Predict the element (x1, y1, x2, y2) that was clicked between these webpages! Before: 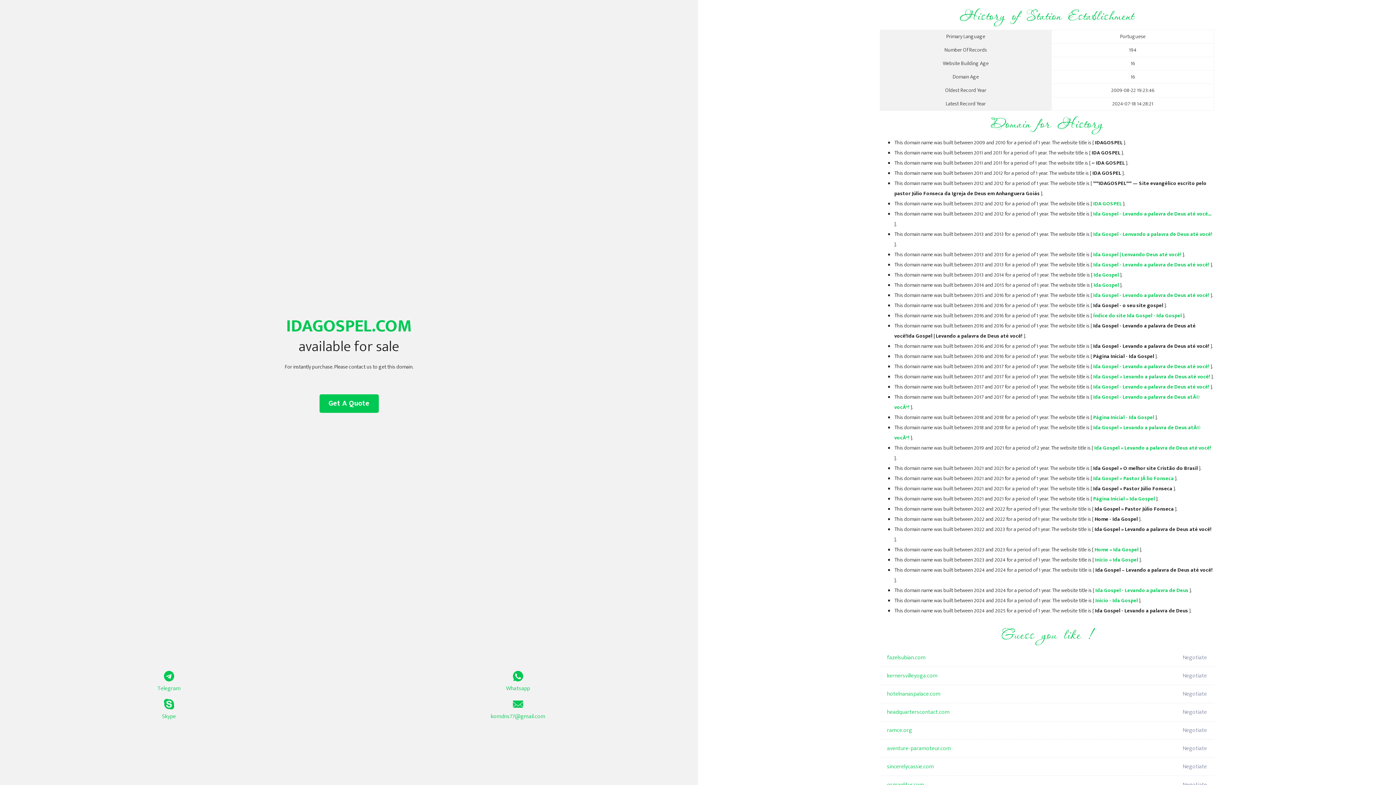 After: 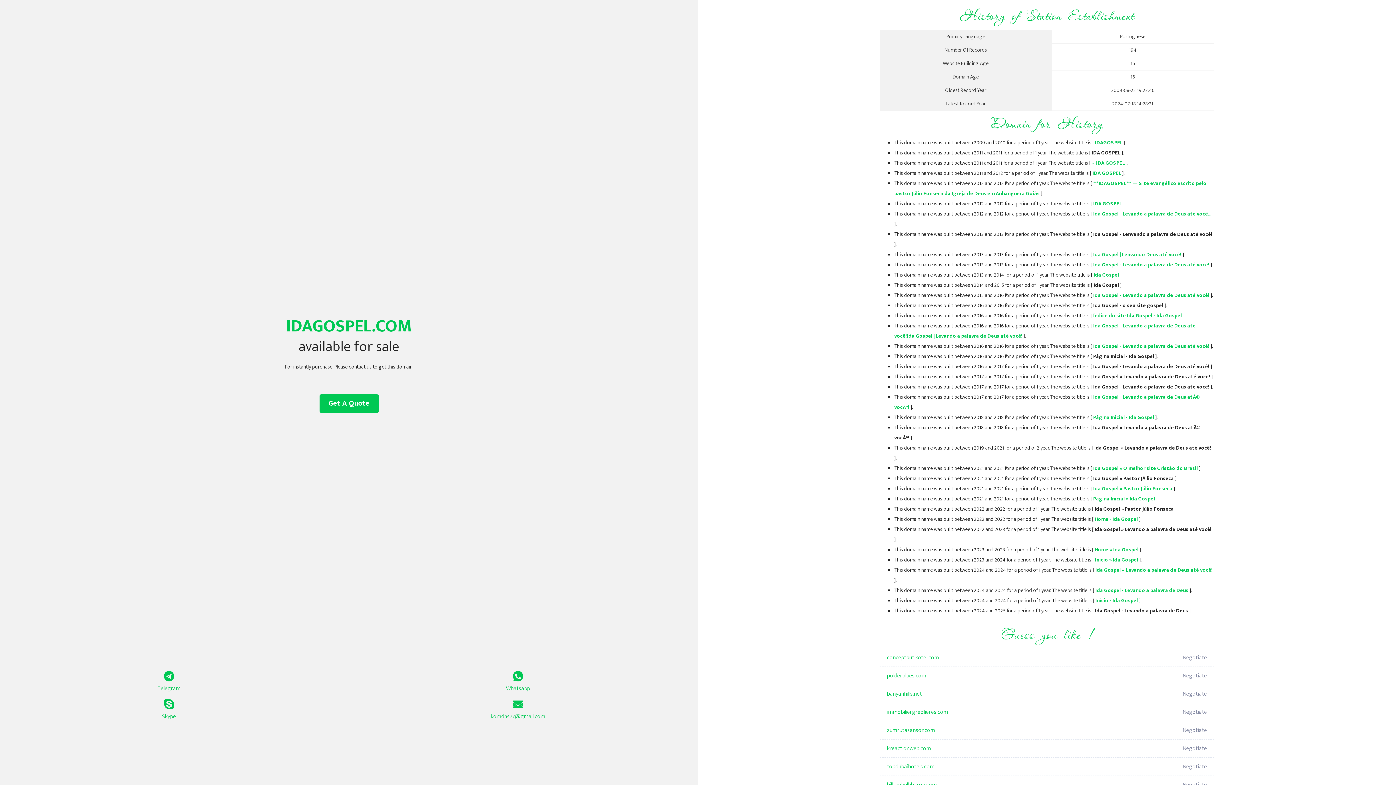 Action: bbox: (1093, 209, 1211, 218) label: Ida Gospel - Levando a palavra de Deus até você...